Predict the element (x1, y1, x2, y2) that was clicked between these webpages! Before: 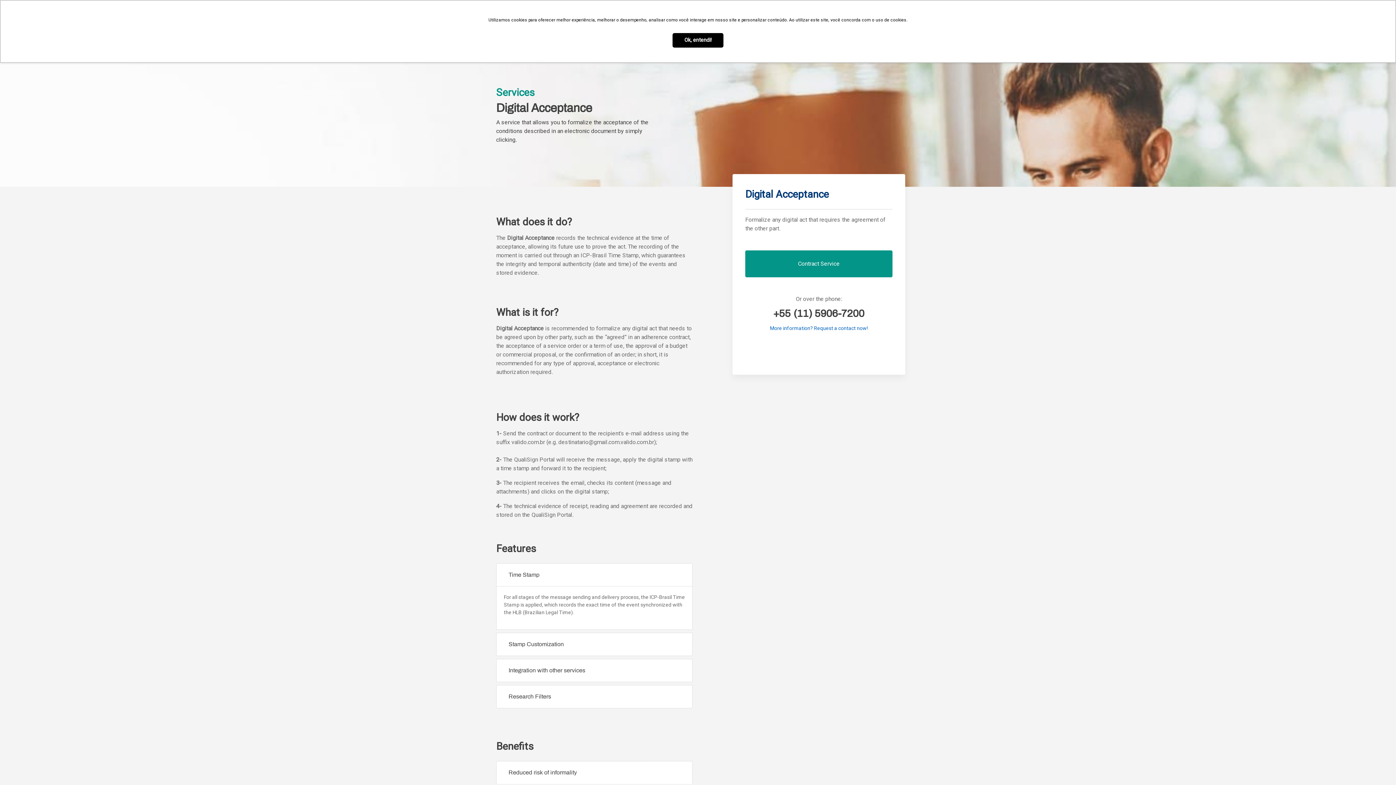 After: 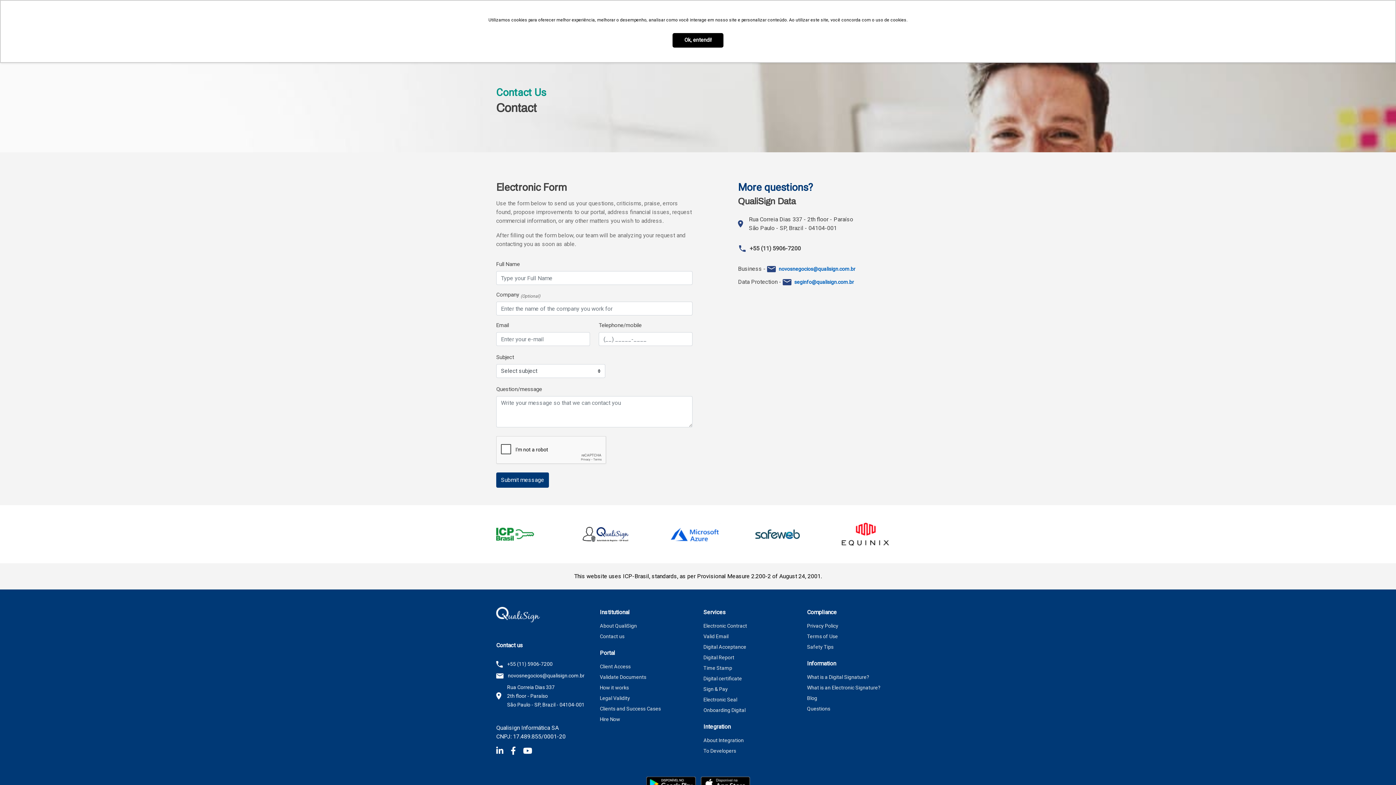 Action: label: More information? Request a contact now! bbox: (770, 325, 868, 331)